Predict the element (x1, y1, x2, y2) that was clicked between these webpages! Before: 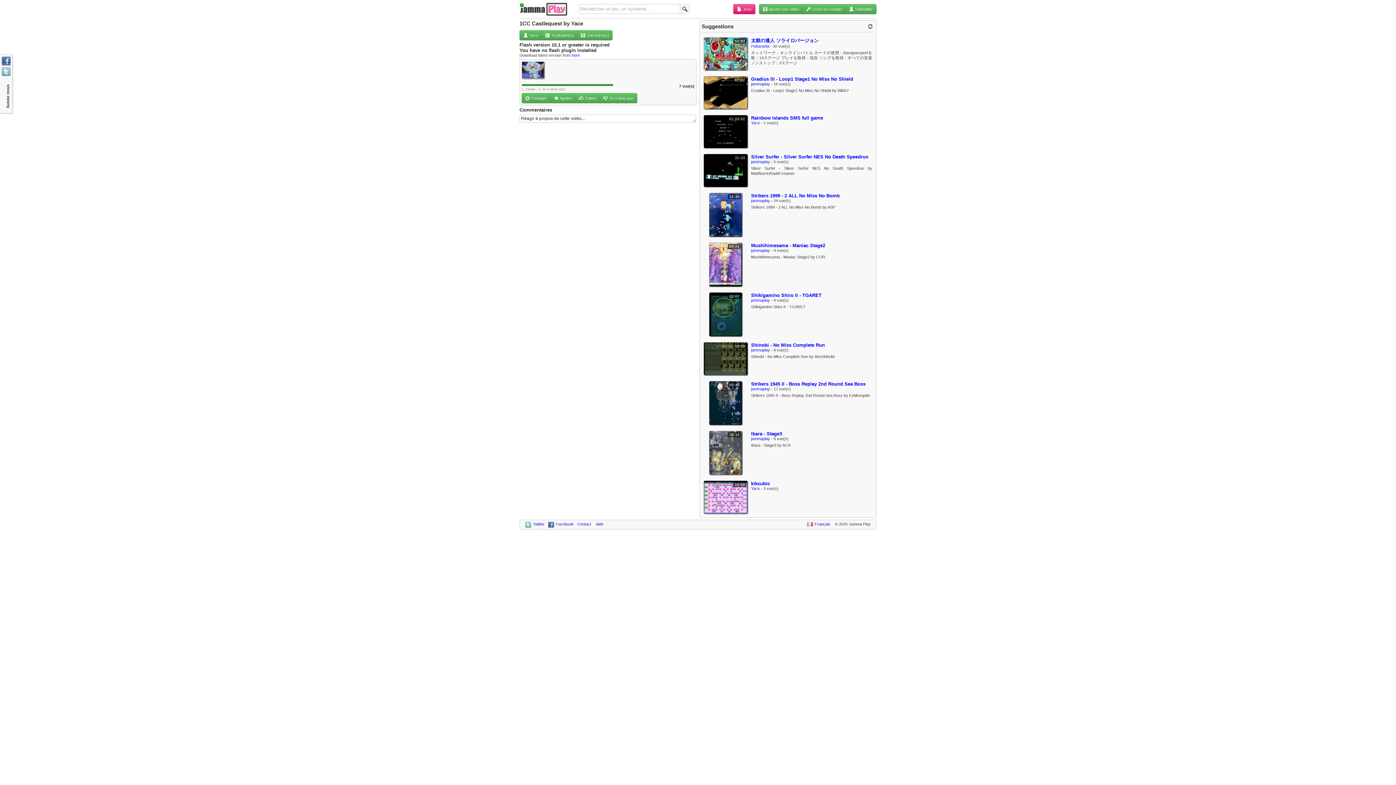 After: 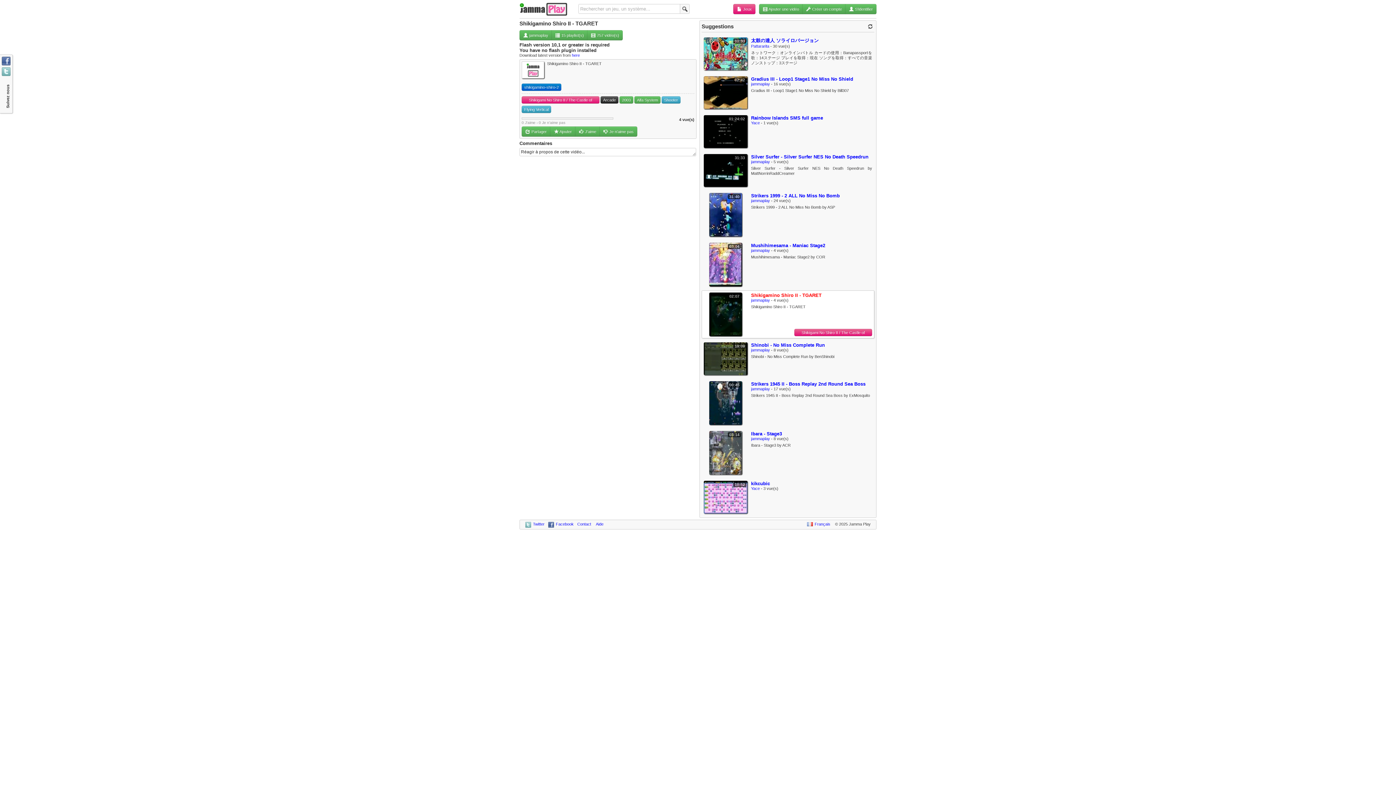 Action: bbox: (751, 292, 821, 298) label: Shikigamino Shiro II - TGARET